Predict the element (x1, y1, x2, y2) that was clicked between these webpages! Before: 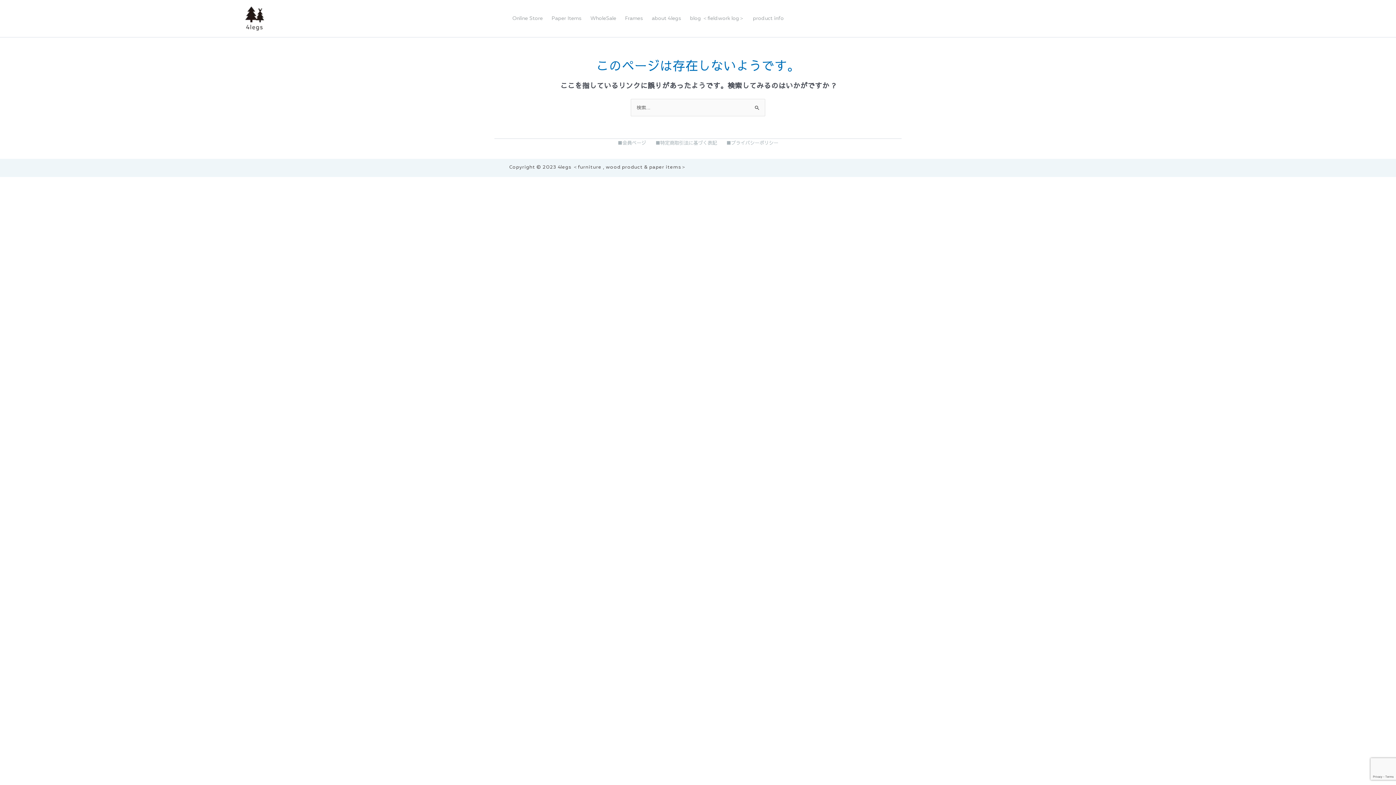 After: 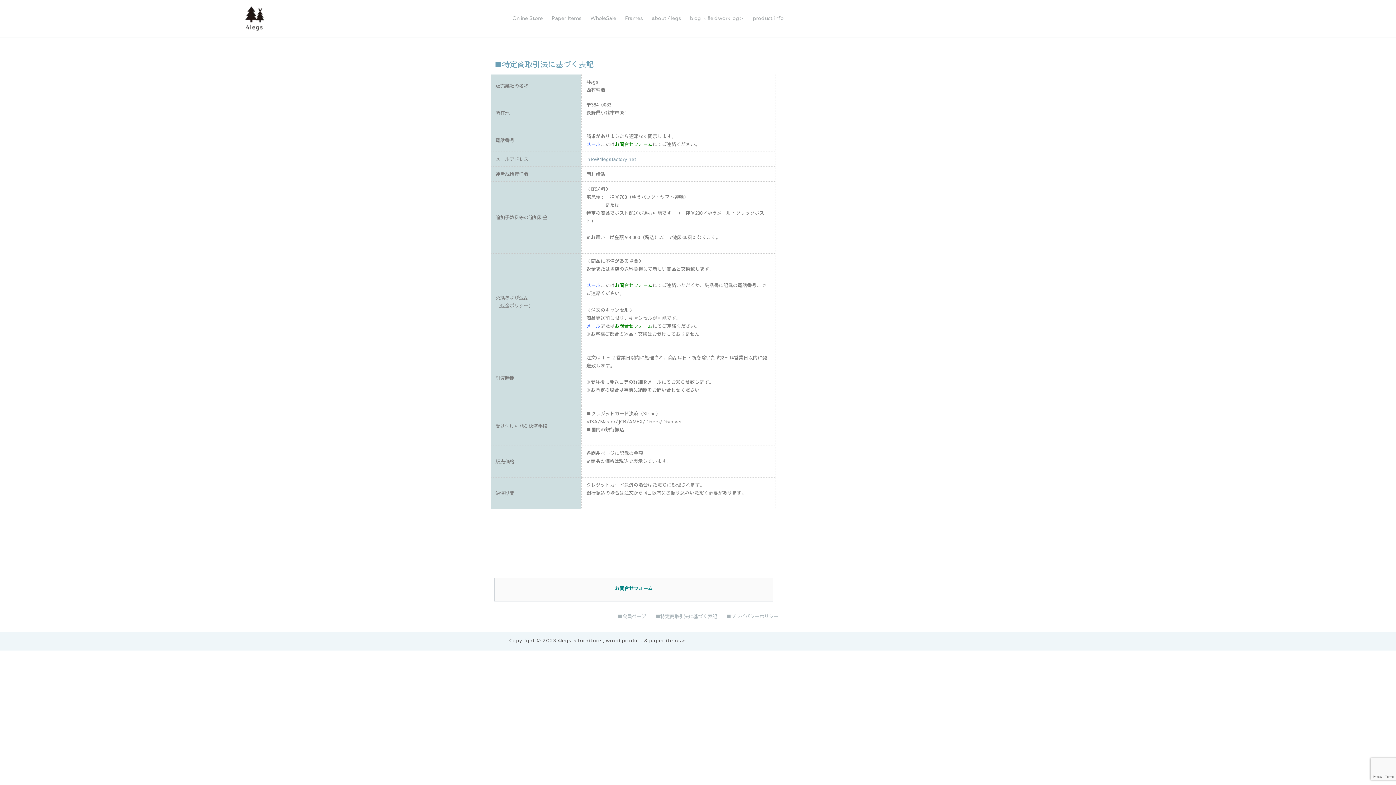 Action: label: ■特定商取引法に基づく表記 bbox: (655, 139, 717, 146)